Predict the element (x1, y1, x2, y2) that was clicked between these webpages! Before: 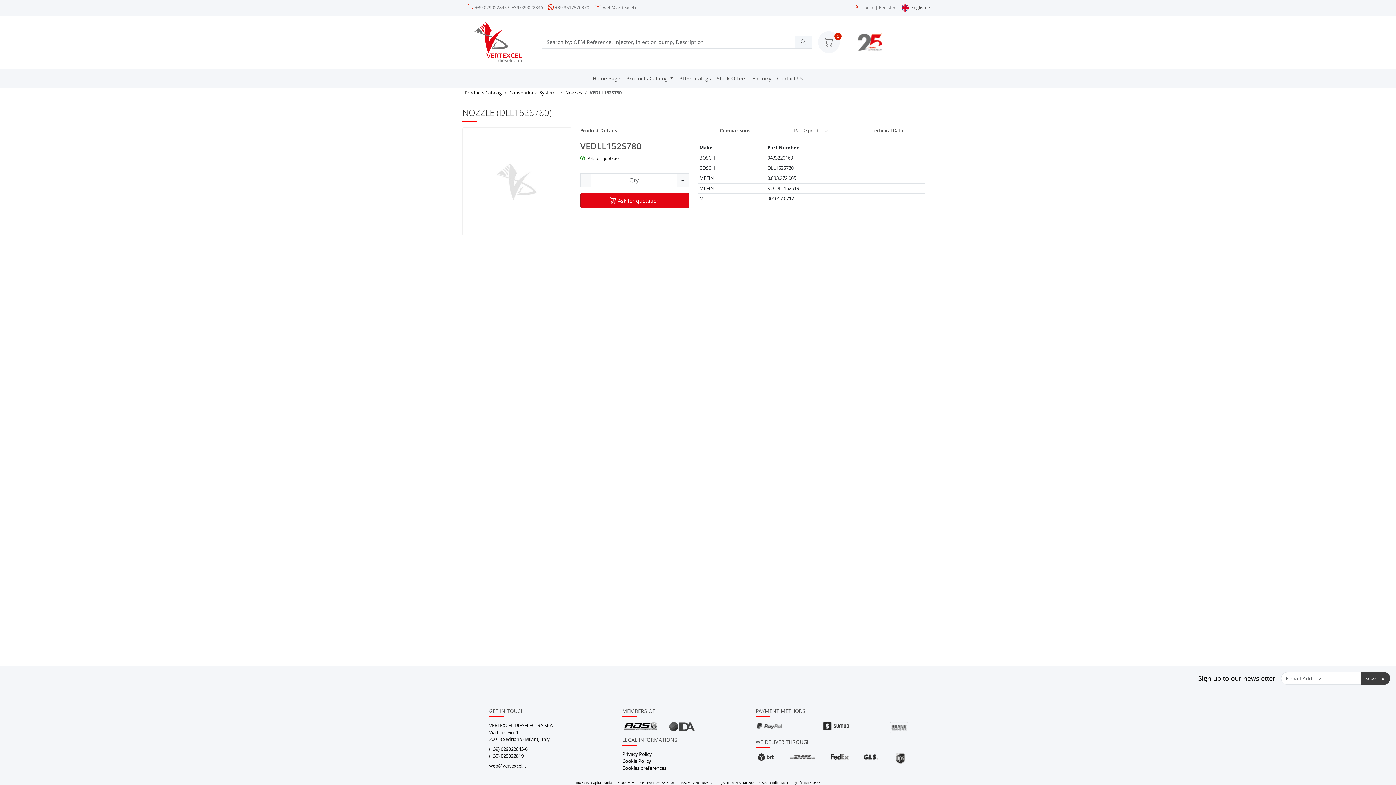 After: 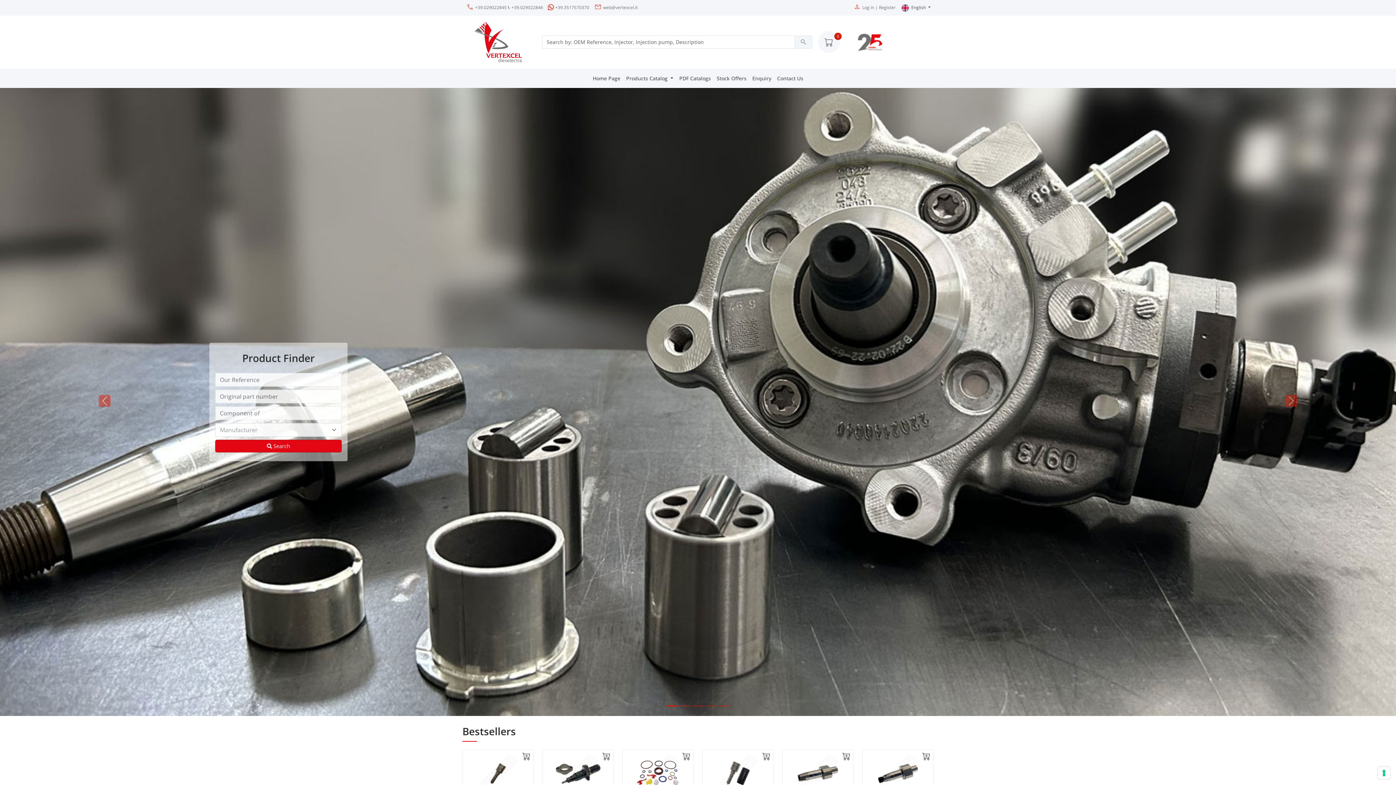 Action: label: Home Page bbox: (590, 71, 623, 85)